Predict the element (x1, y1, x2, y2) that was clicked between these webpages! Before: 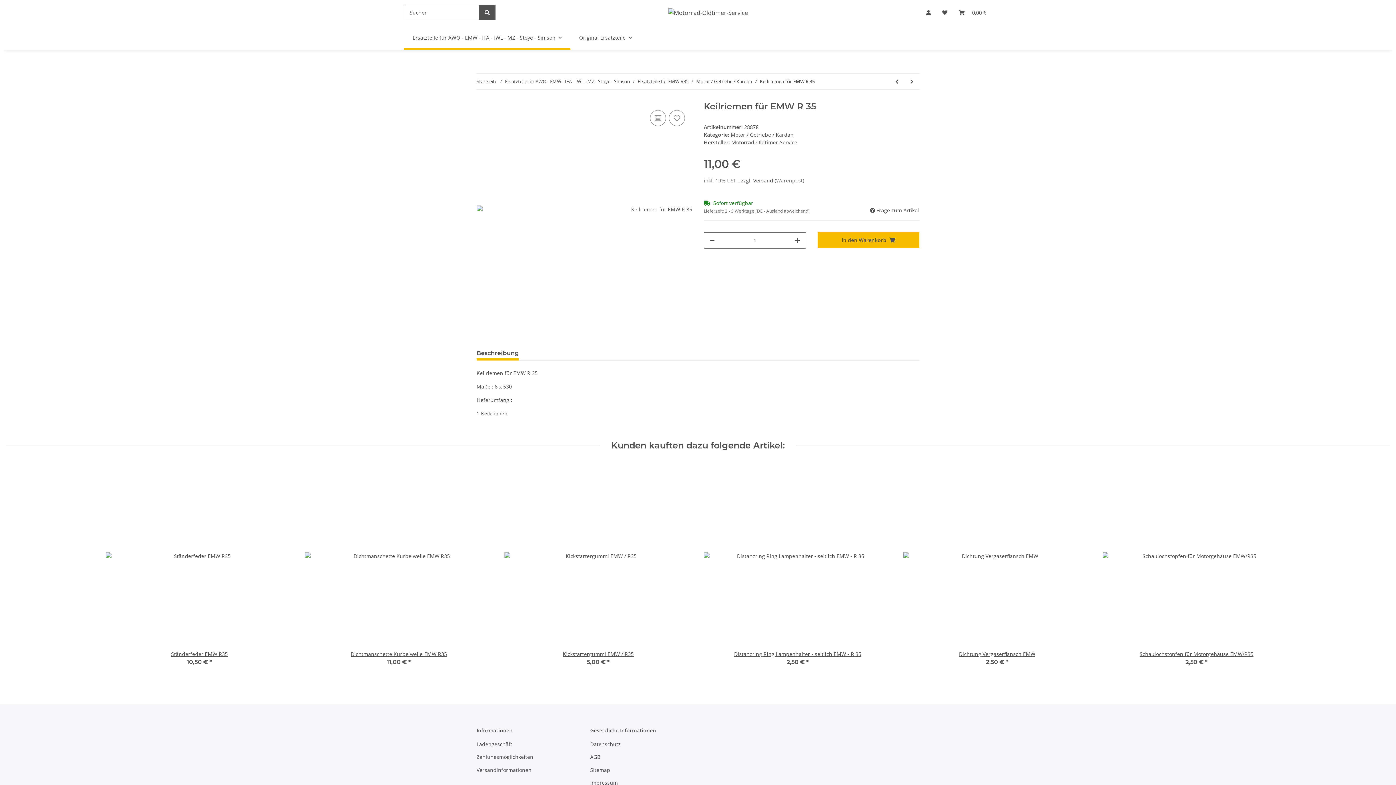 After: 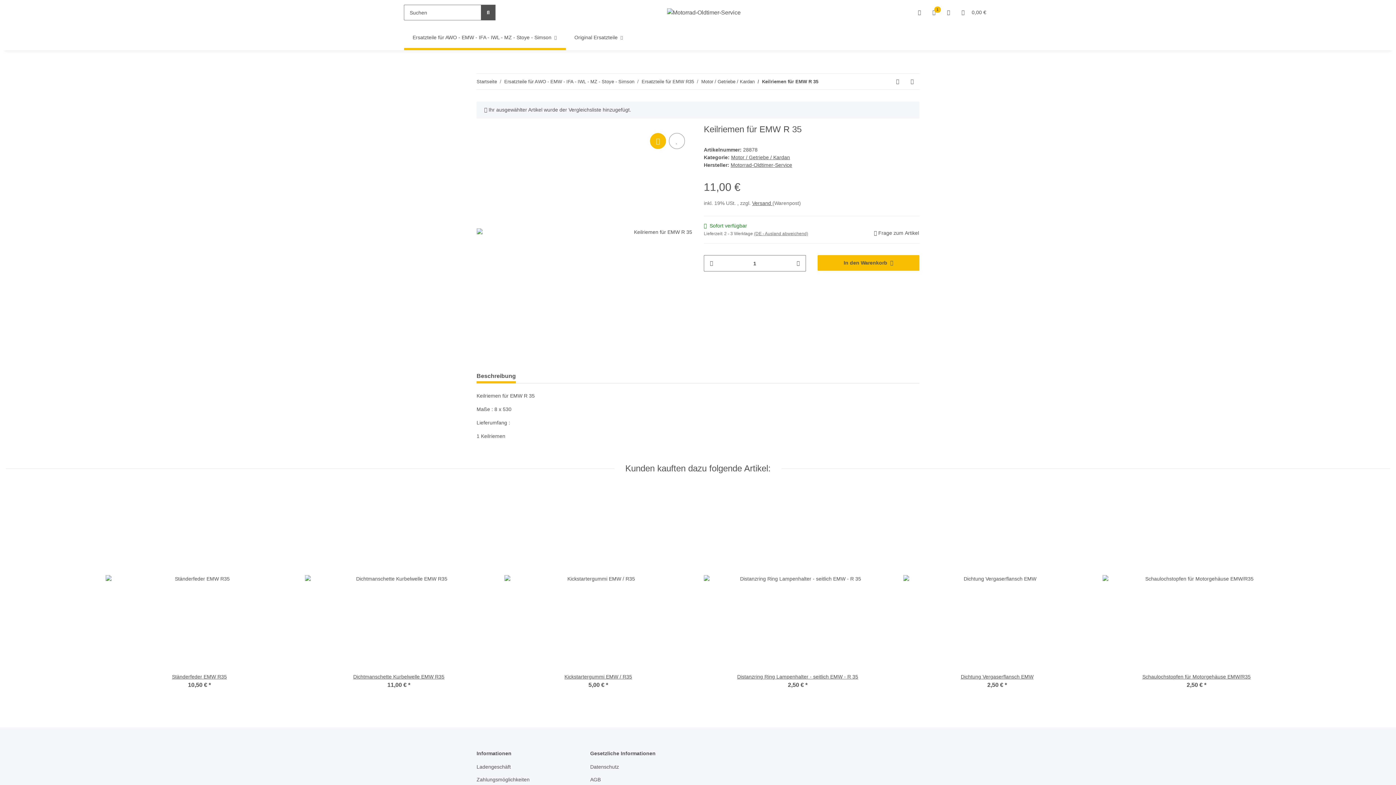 Action: label: Auf die Vergleichsliste bbox: (650, 110, 666, 126)